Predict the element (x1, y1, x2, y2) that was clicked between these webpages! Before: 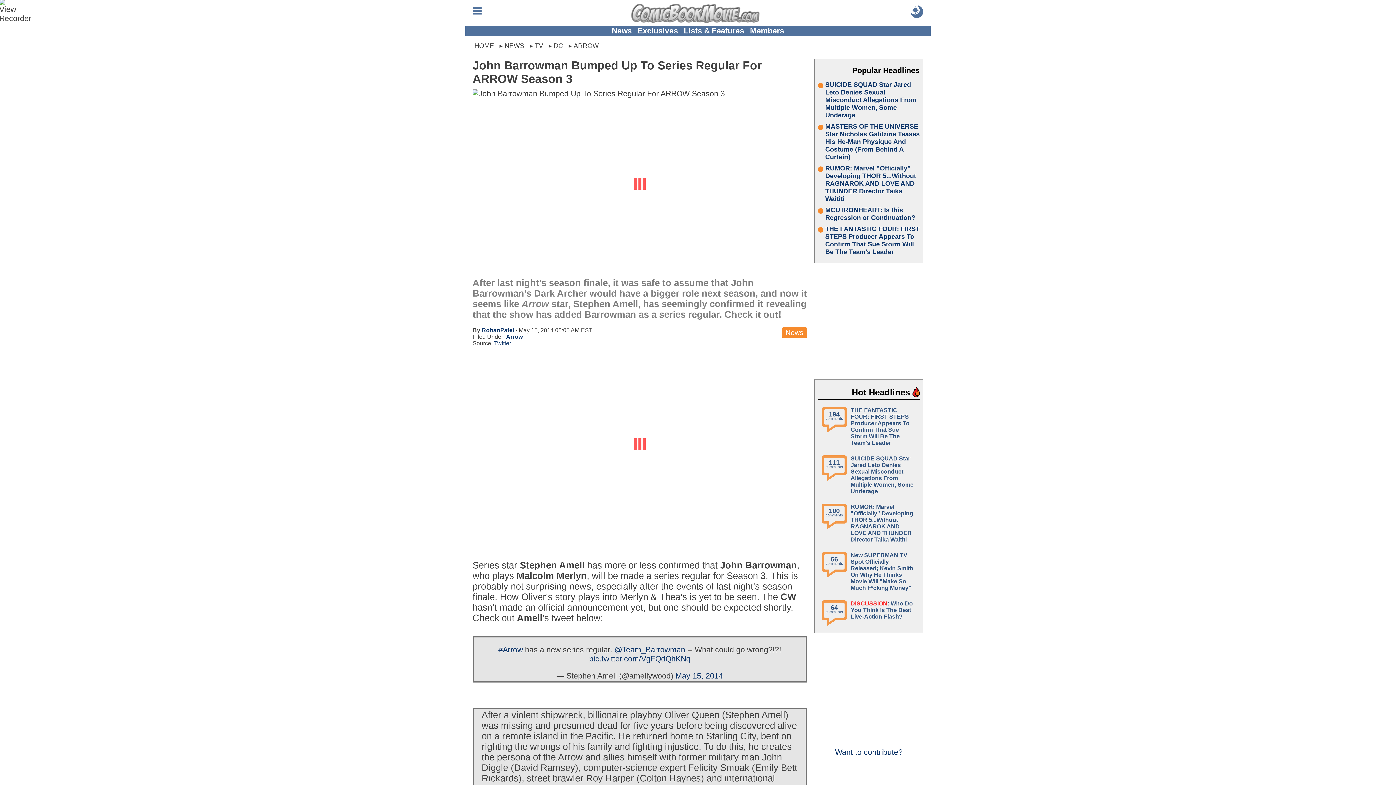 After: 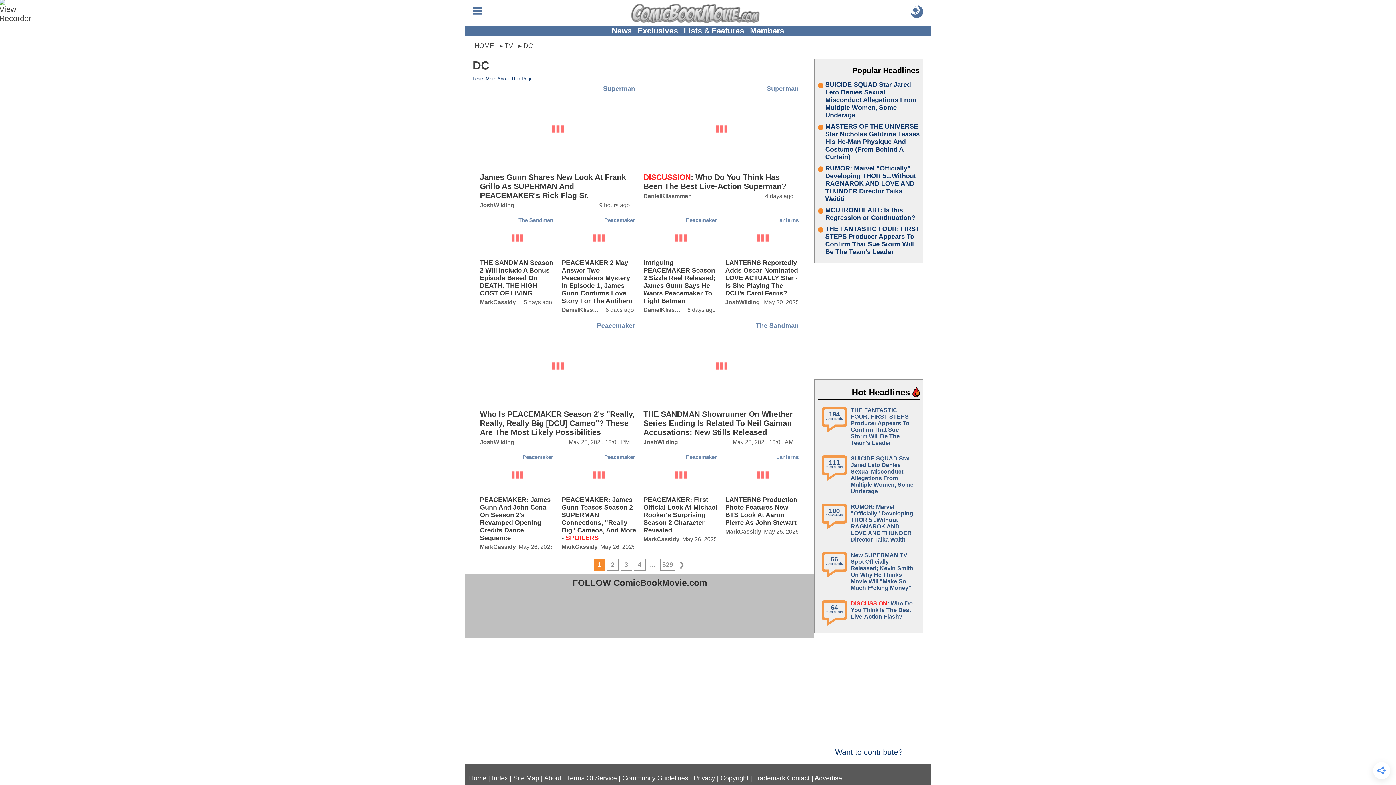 Action: label: DC bbox: (546, 40, 565, 51)